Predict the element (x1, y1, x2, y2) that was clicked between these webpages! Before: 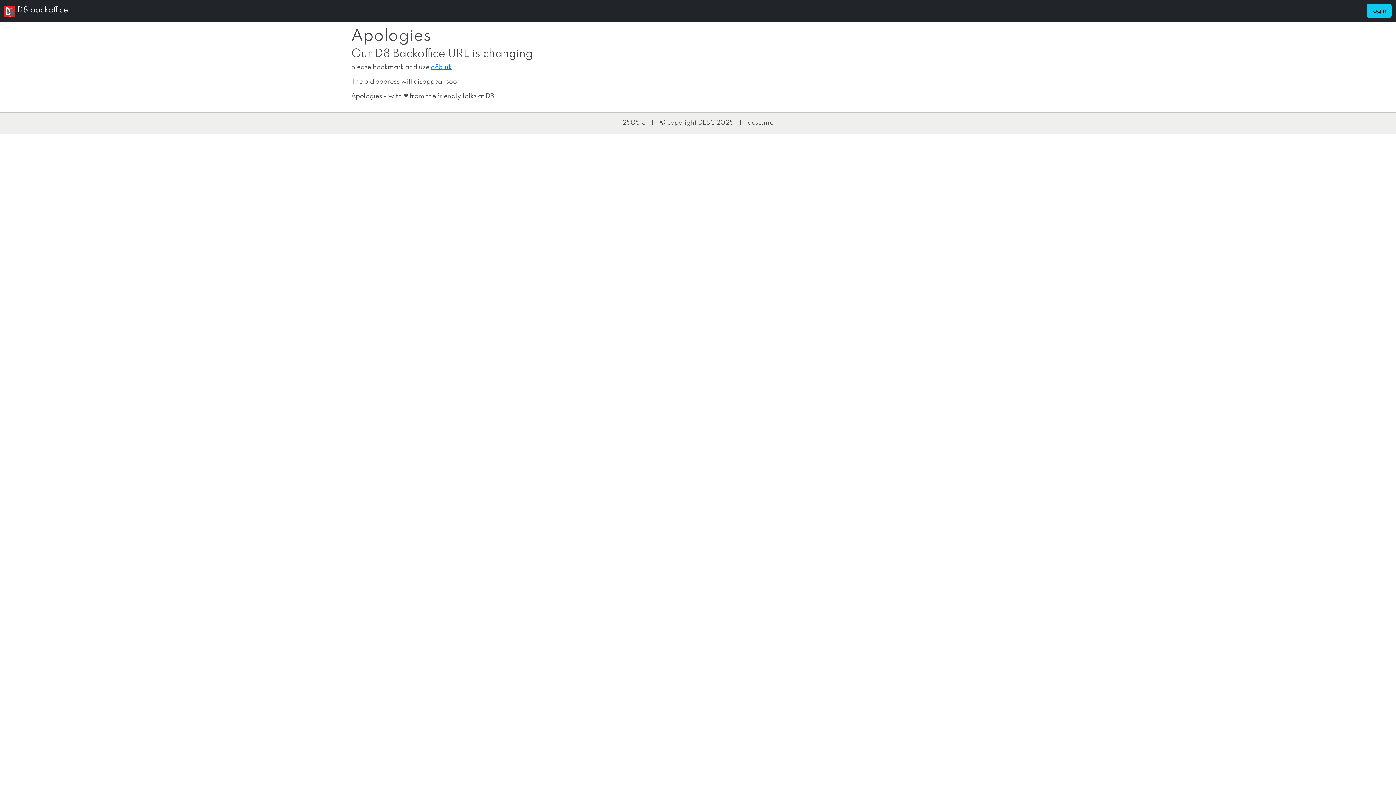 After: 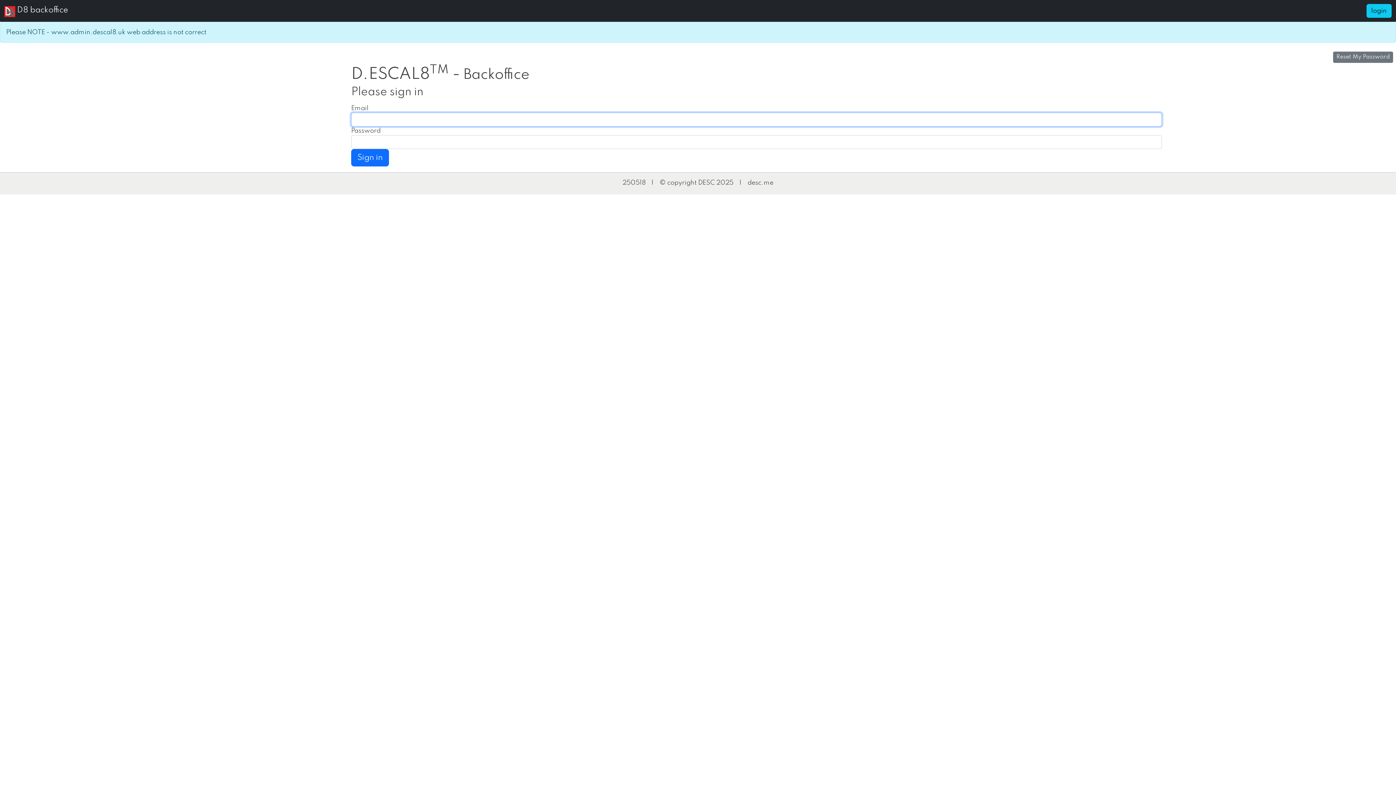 Action: bbox: (1366, 4, 1392, 17) label: login